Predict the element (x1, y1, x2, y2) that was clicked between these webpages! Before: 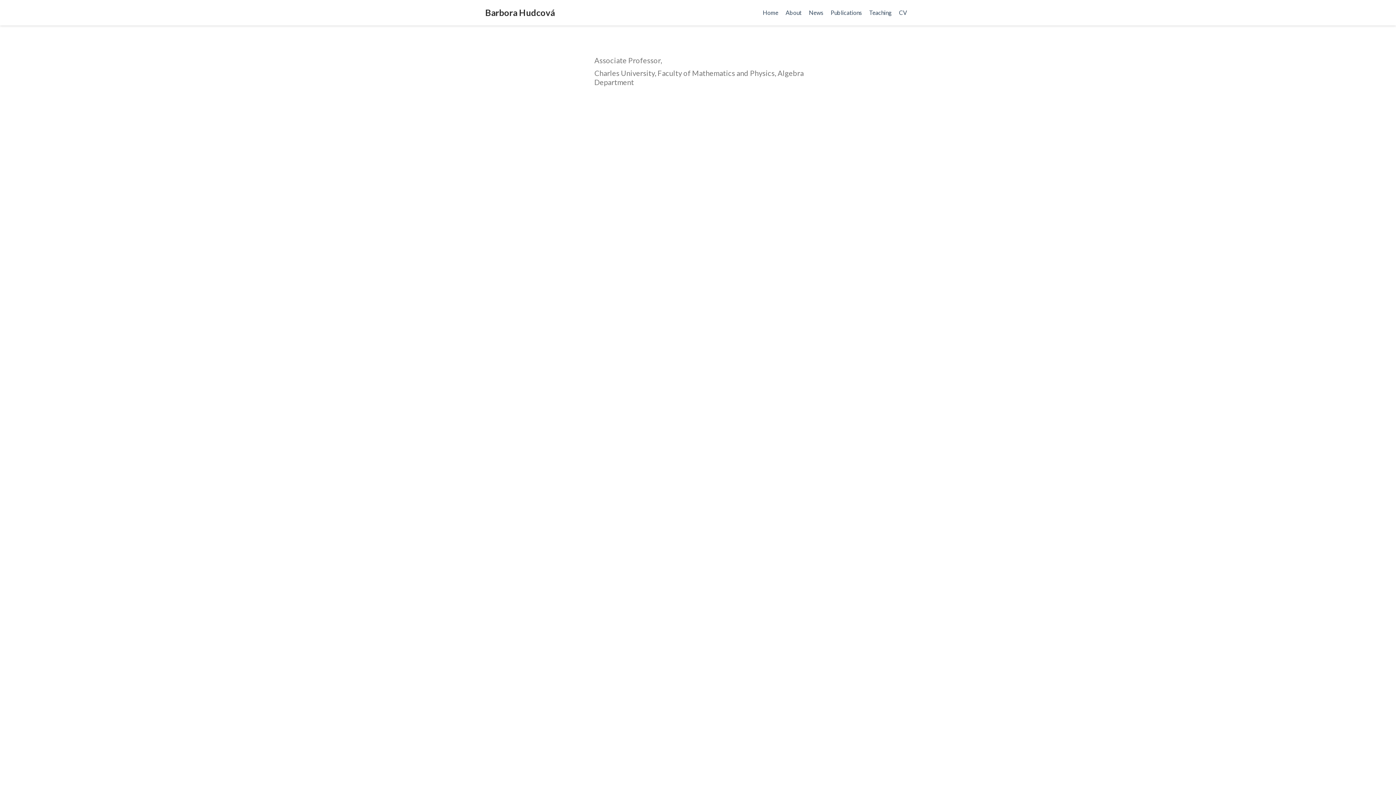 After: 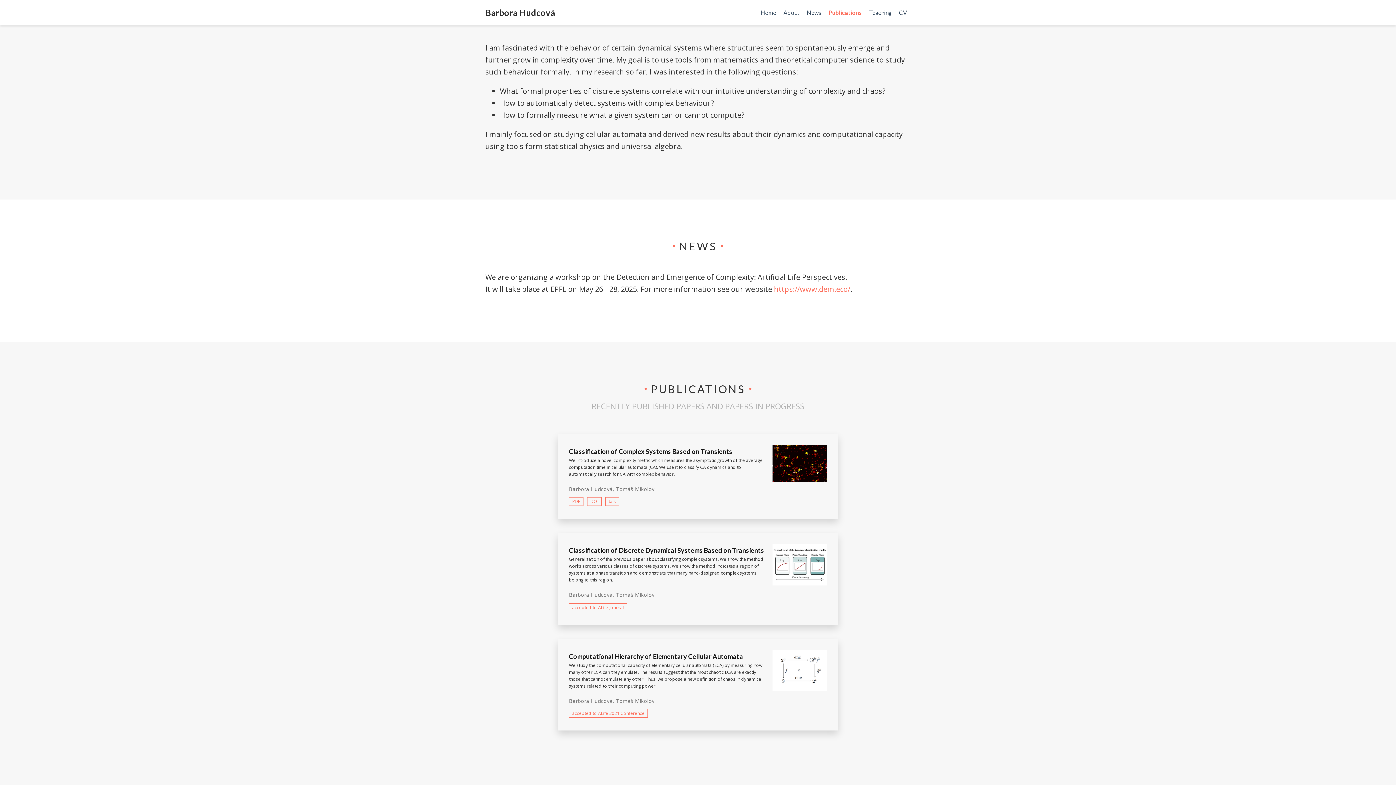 Action: label: News bbox: (805, 0, 827, 25)